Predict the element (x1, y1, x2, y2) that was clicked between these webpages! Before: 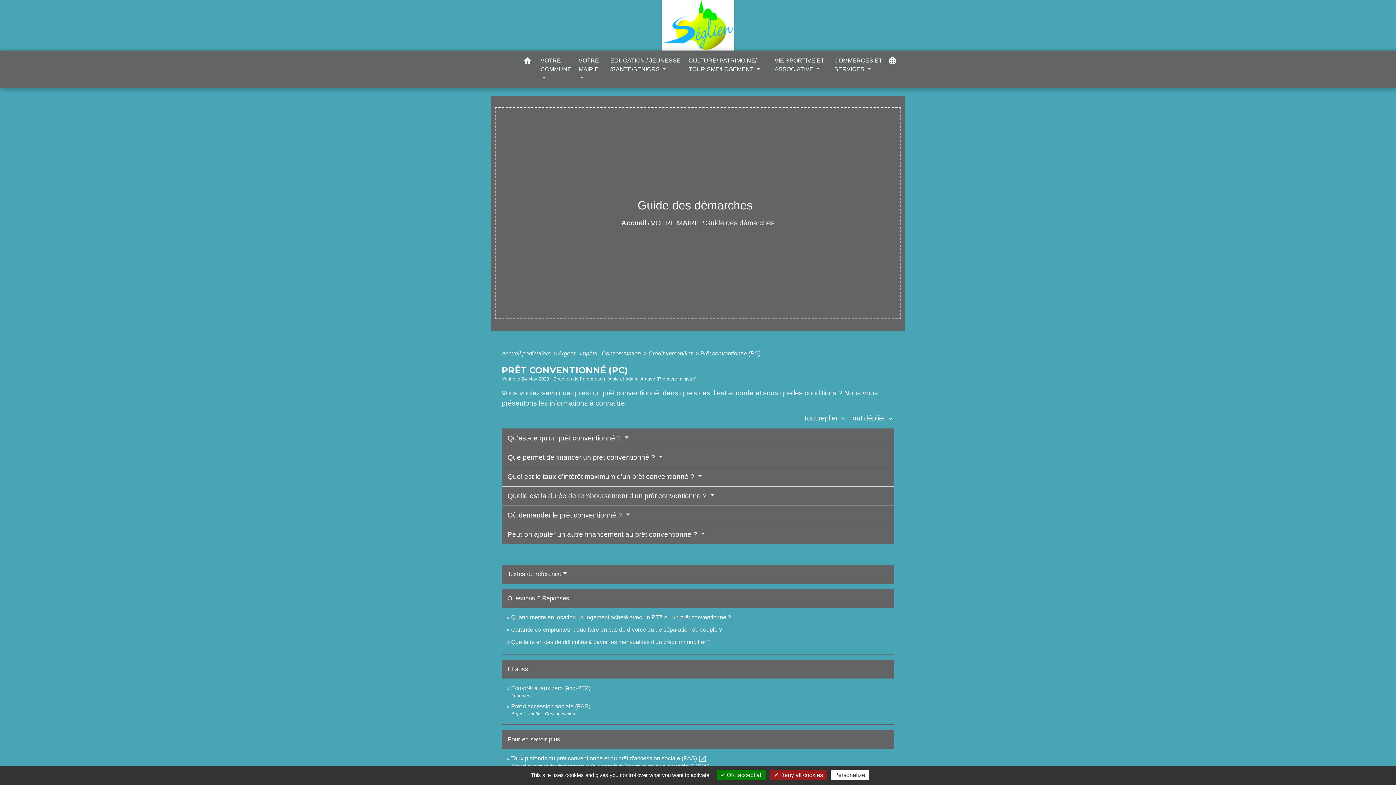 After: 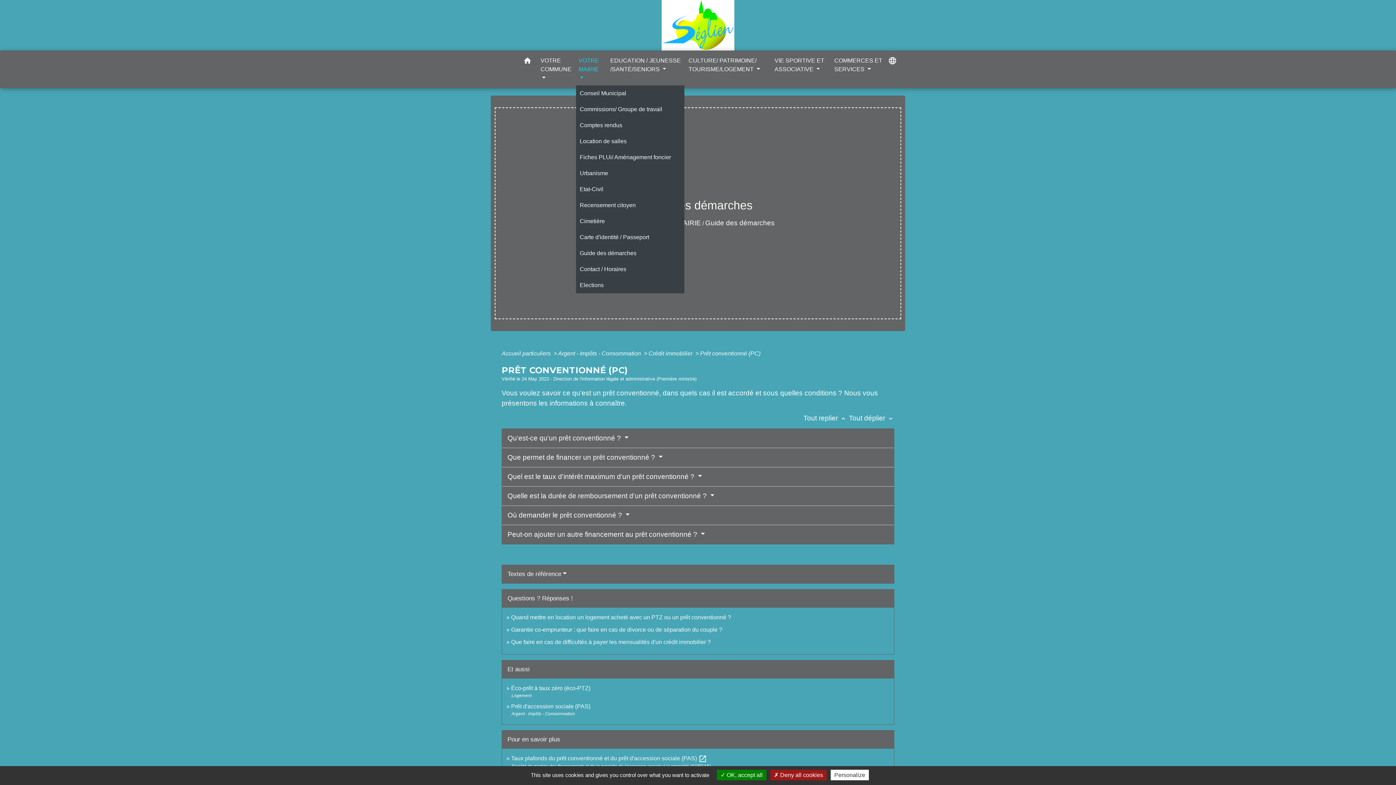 Action: bbox: (575, 53, 607, 85) label: VOTRE MAIRIE 